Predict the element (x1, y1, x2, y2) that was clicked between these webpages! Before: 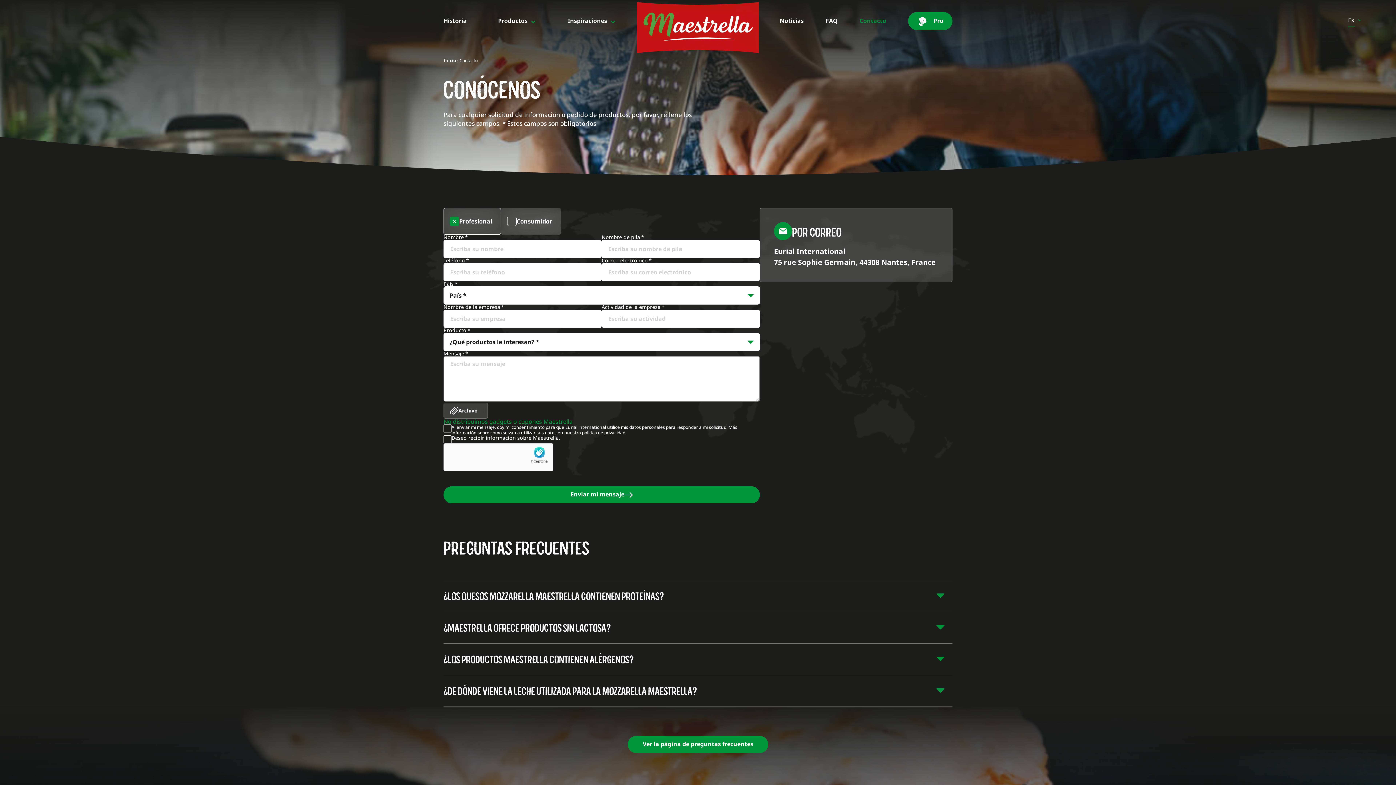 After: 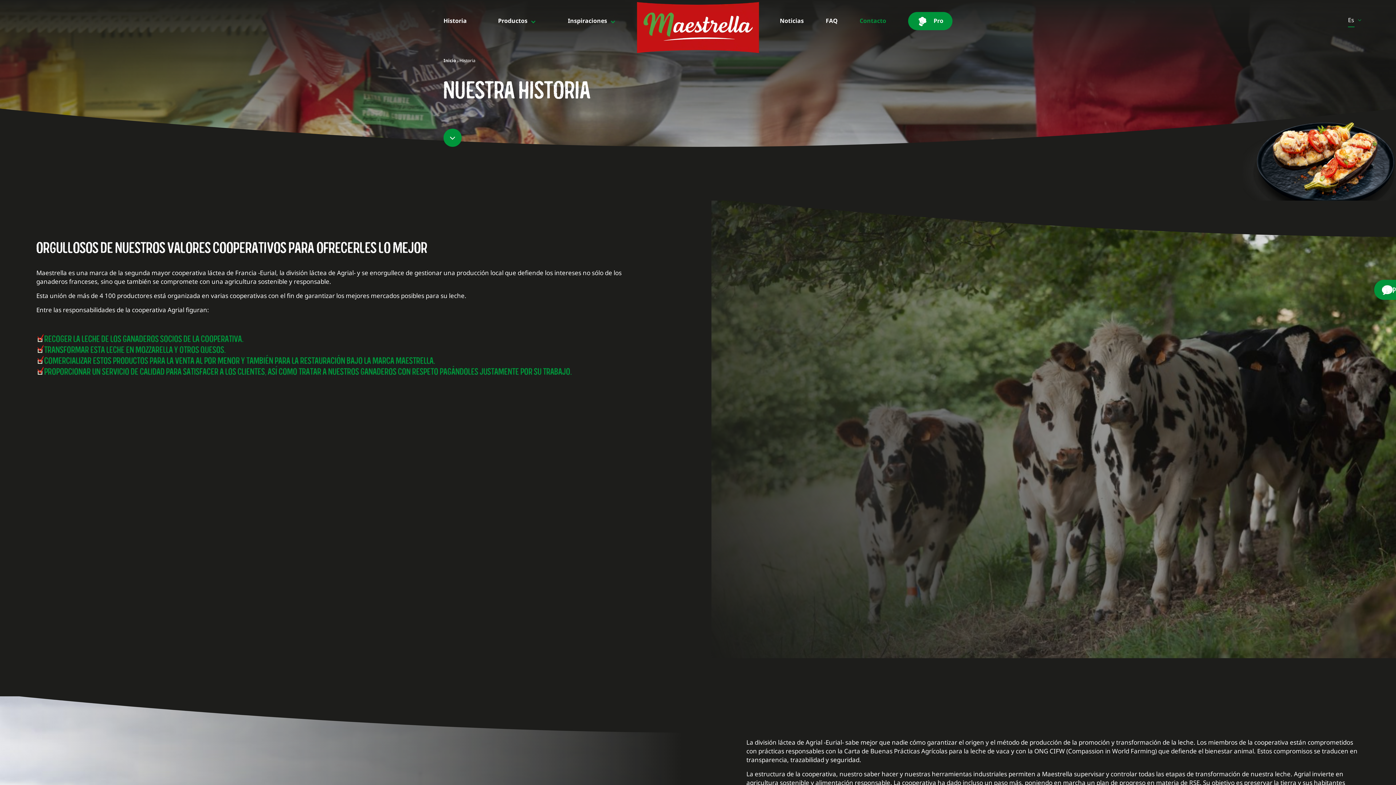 Action: bbox: (443, 16, 466, 24) label: Historia